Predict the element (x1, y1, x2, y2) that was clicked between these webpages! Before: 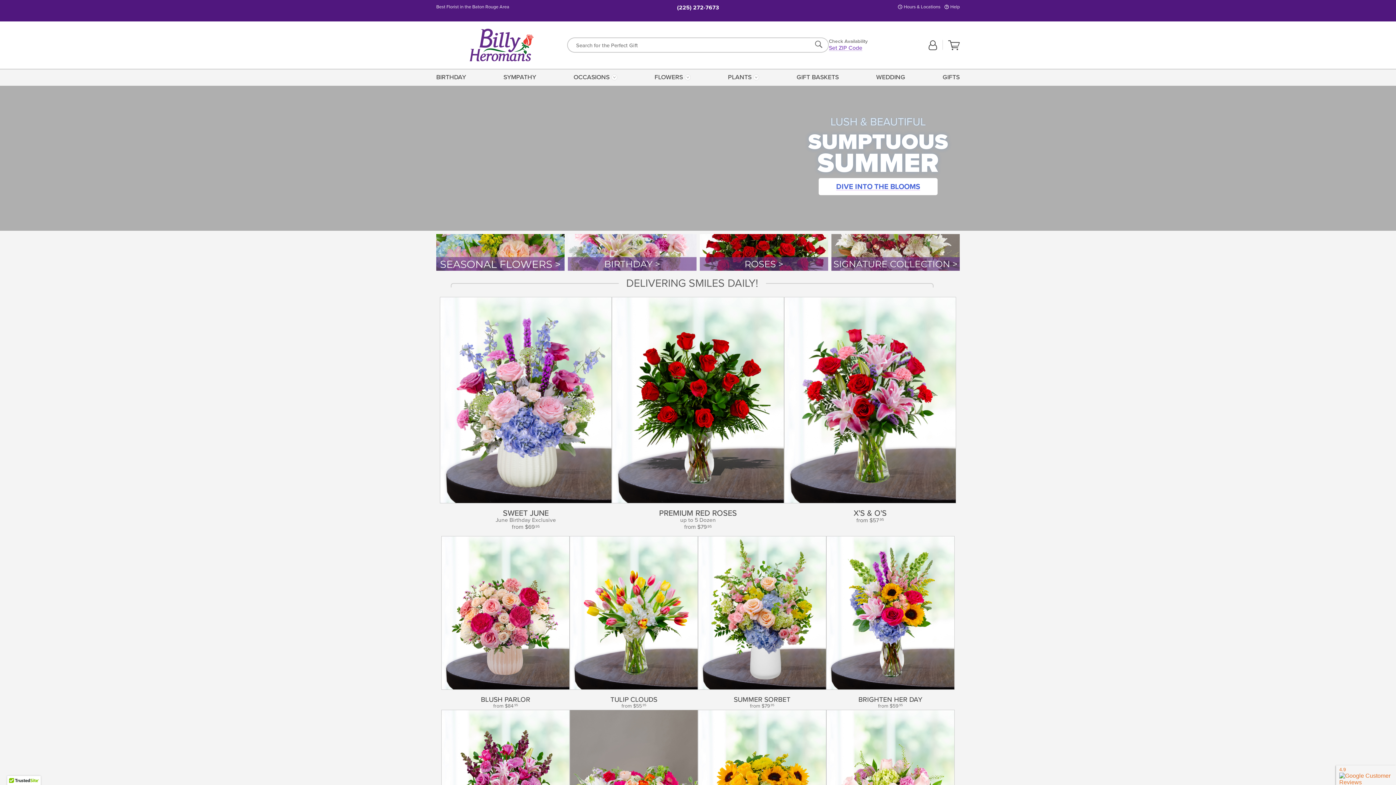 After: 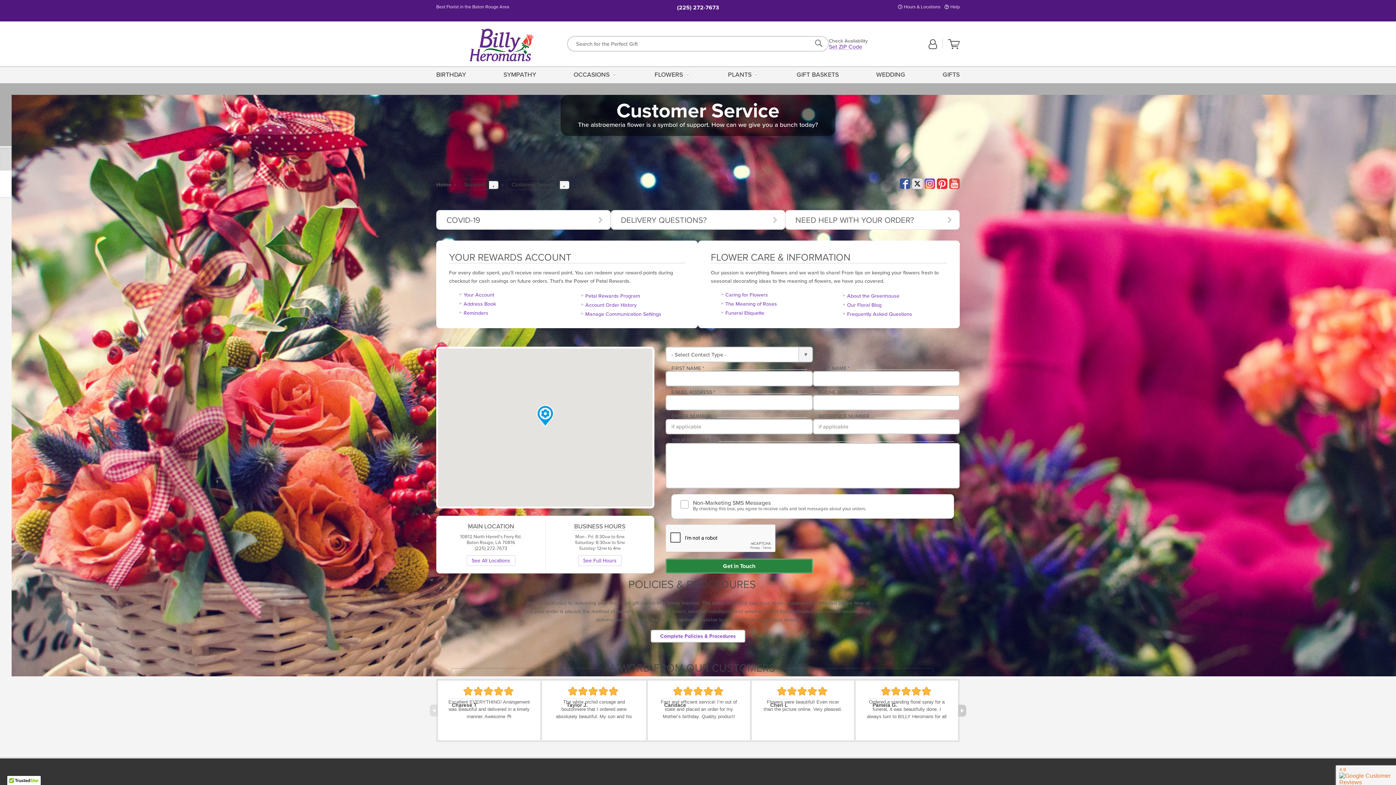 Action: label: Help bbox: (950, 4, 960, 9)